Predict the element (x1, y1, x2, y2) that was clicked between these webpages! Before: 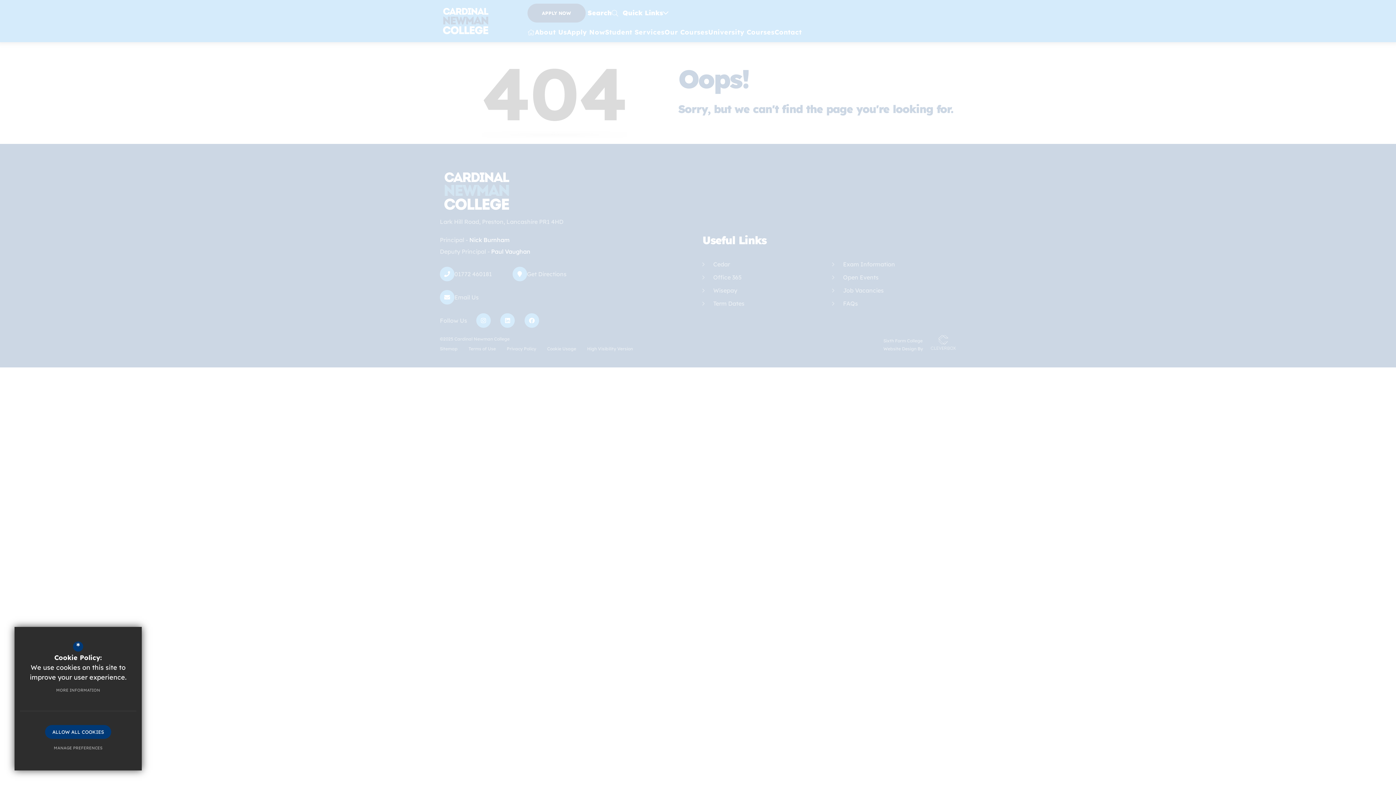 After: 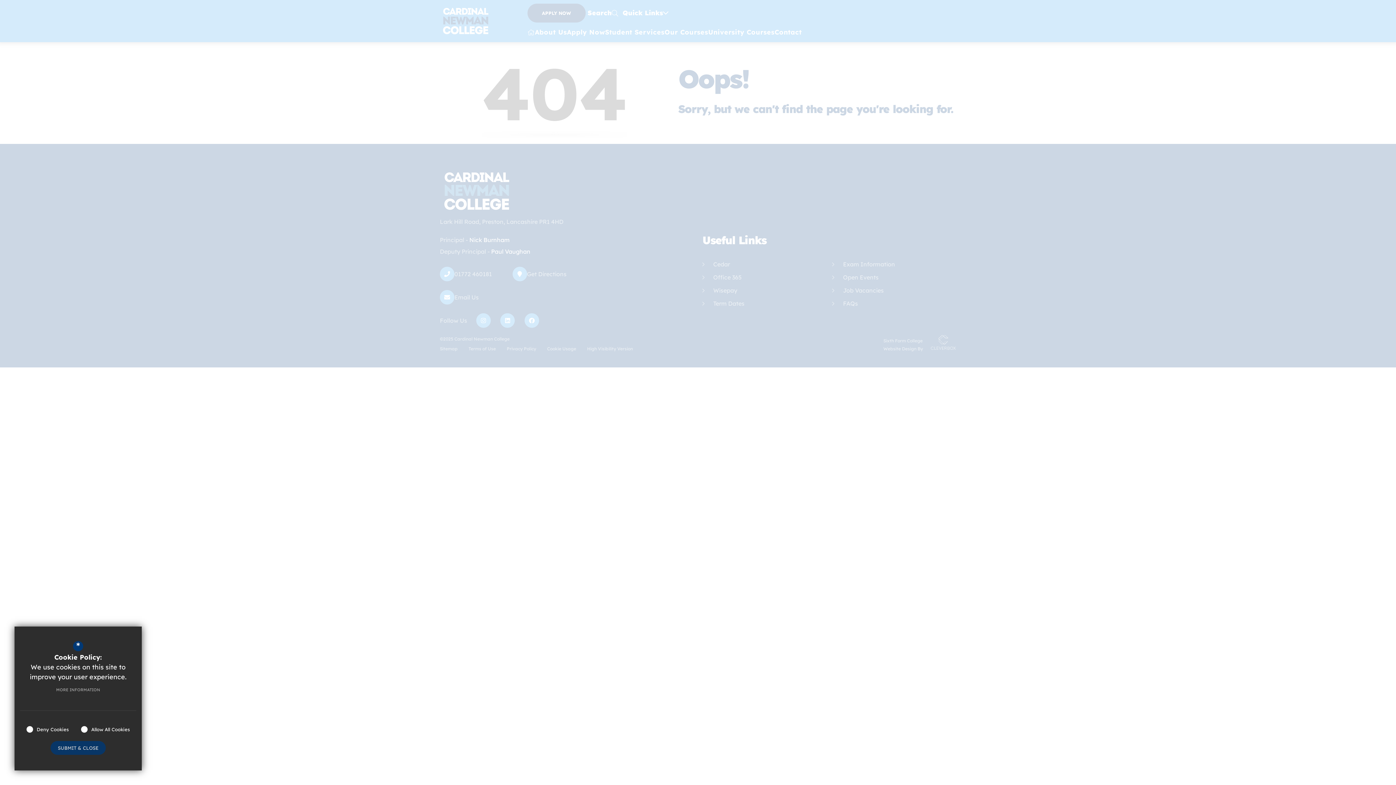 Action: bbox: (46, 741, 109, 755) label: MANAGE PREFERENCES